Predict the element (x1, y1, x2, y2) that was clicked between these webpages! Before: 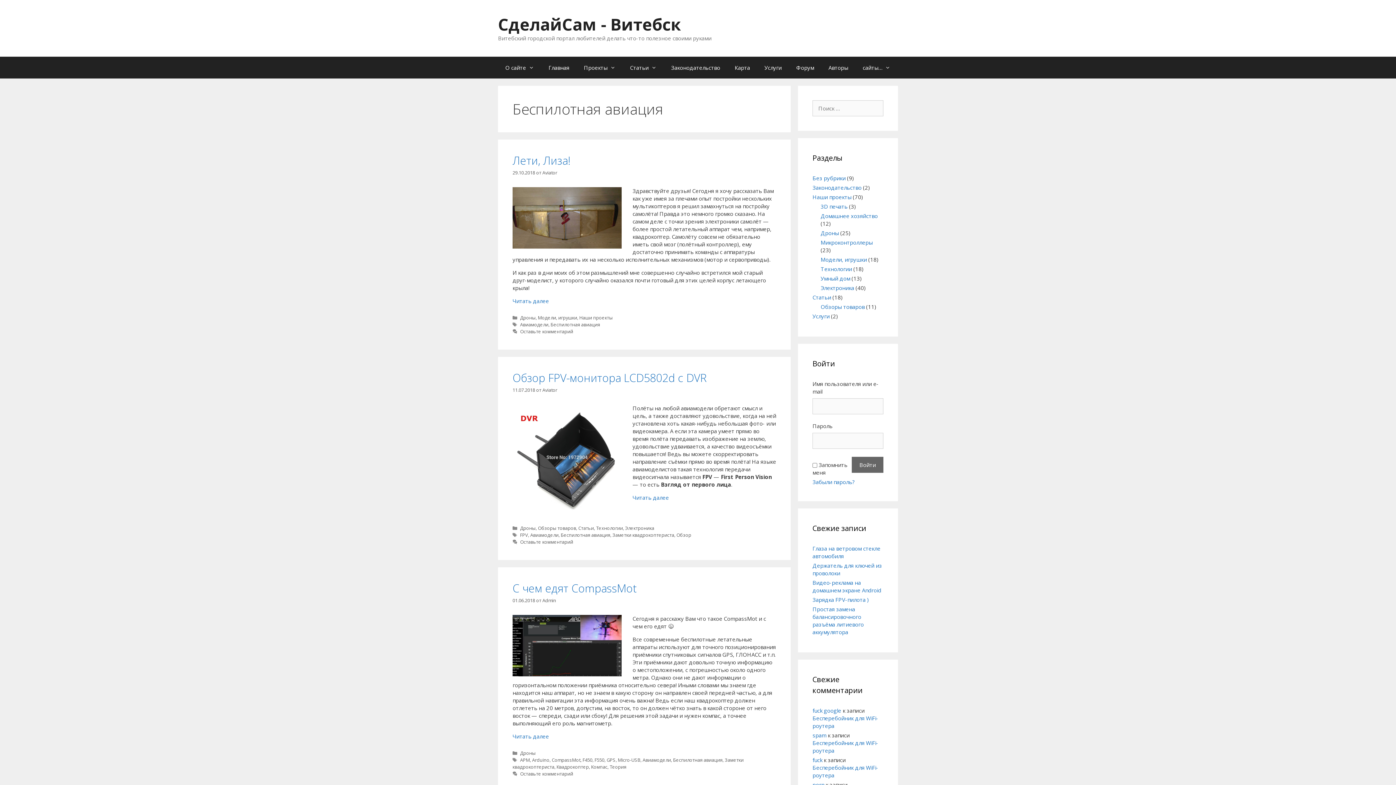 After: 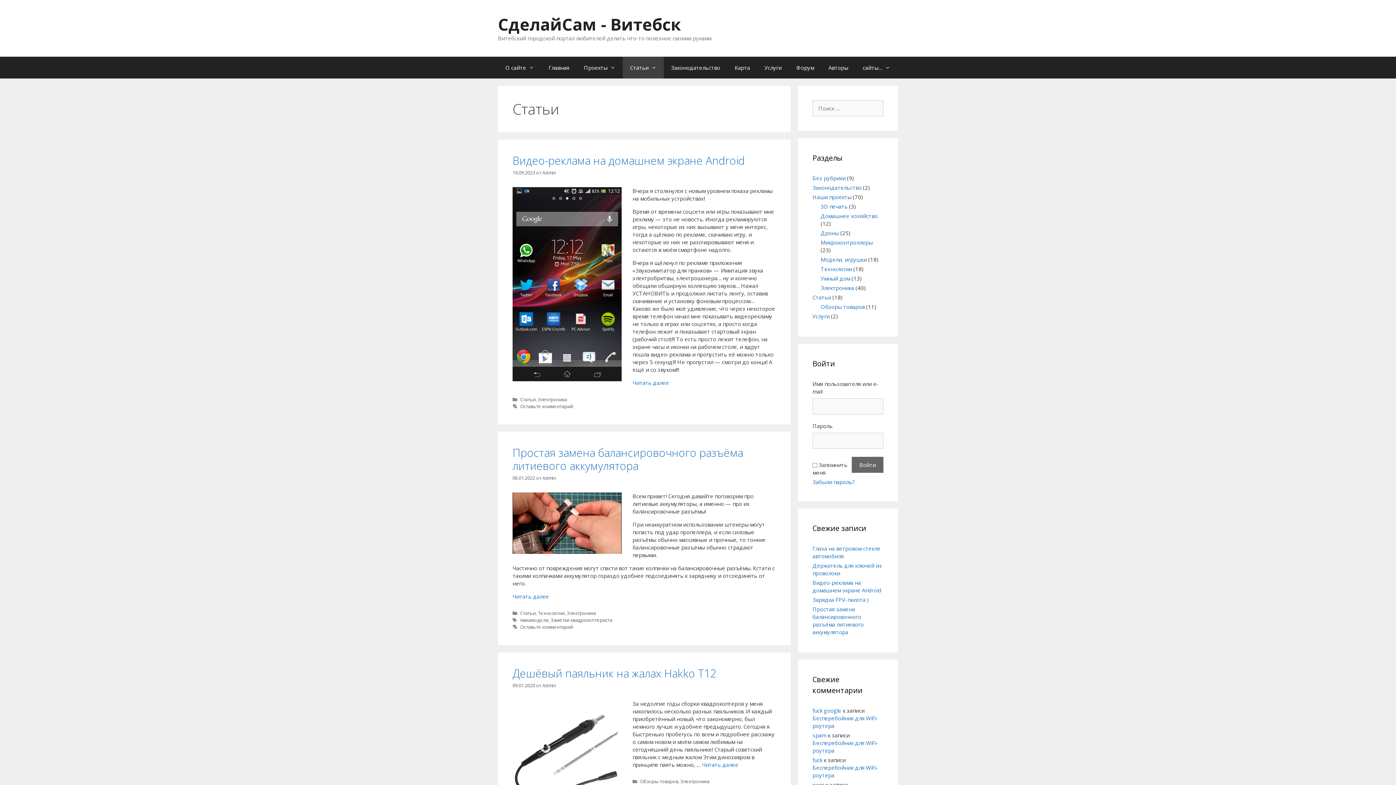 Action: label: Статьи bbox: (812, 293, 831, 301)